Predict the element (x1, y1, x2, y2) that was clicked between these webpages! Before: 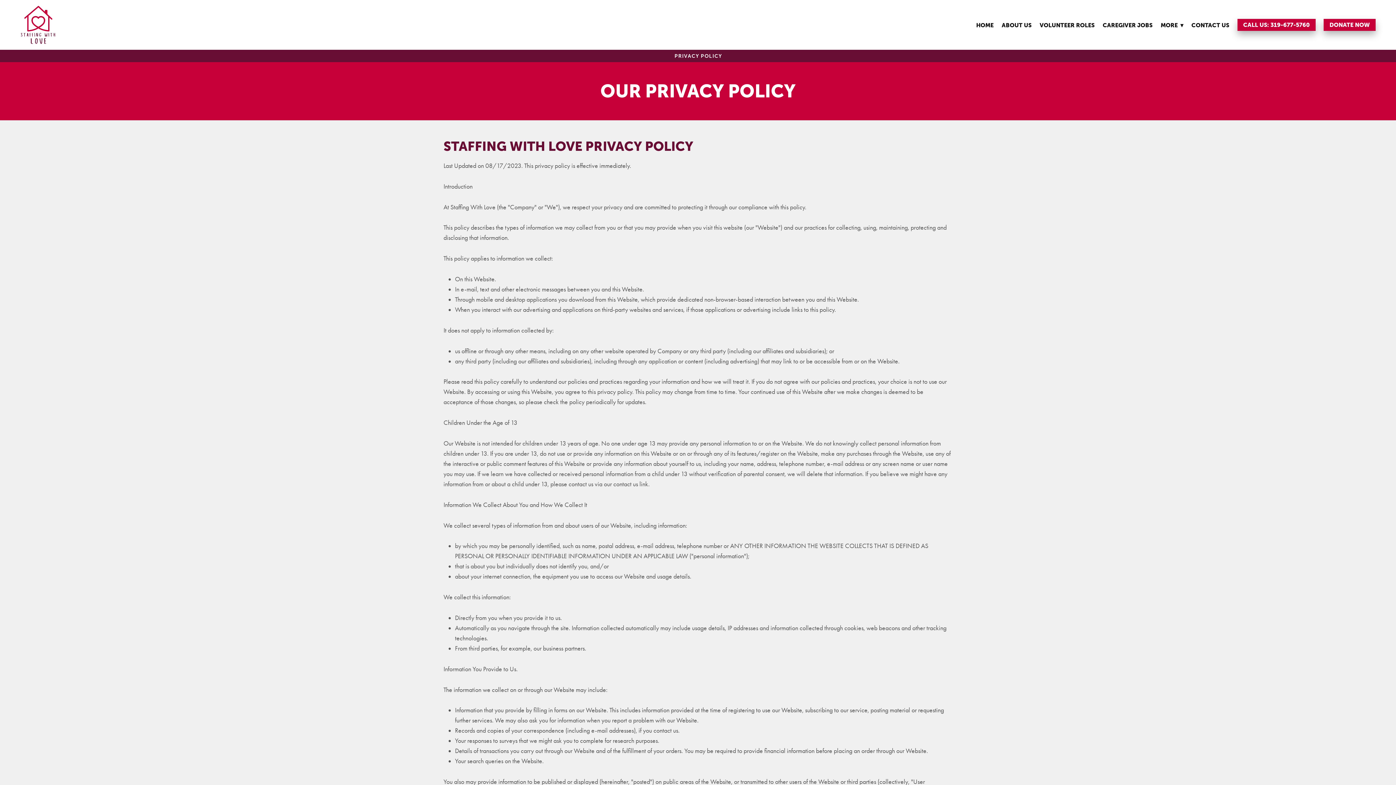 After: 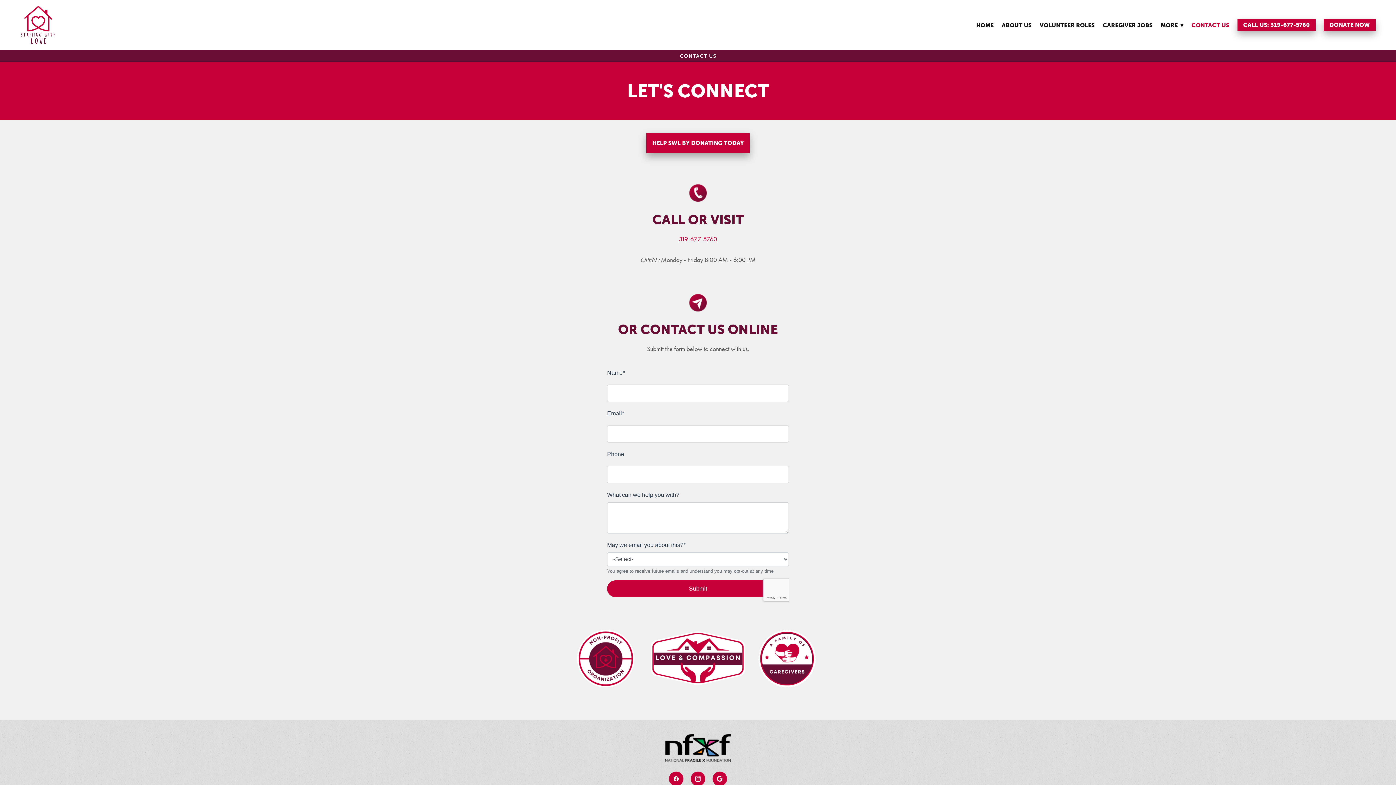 Action: label: CONTACT US bbox: (1191, 20, 1229, 29)